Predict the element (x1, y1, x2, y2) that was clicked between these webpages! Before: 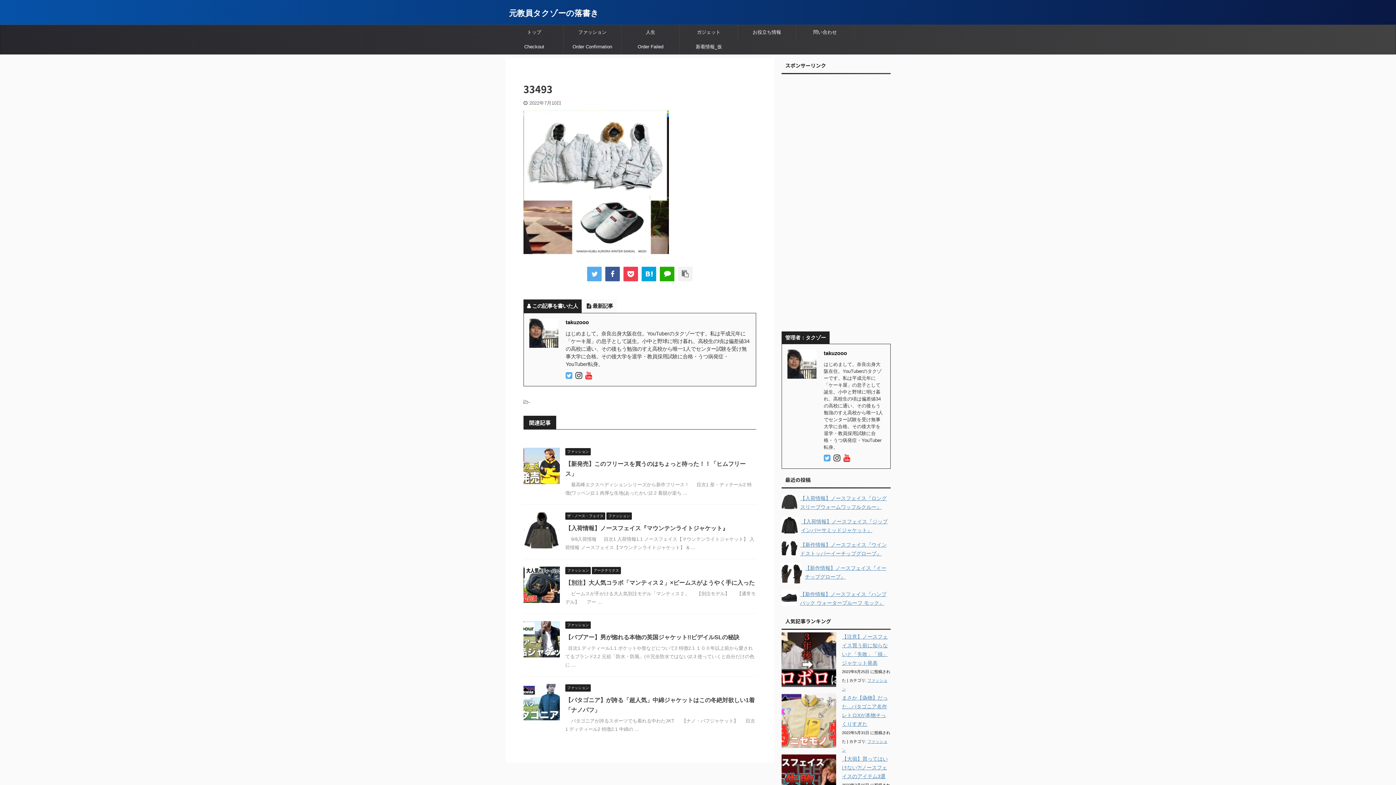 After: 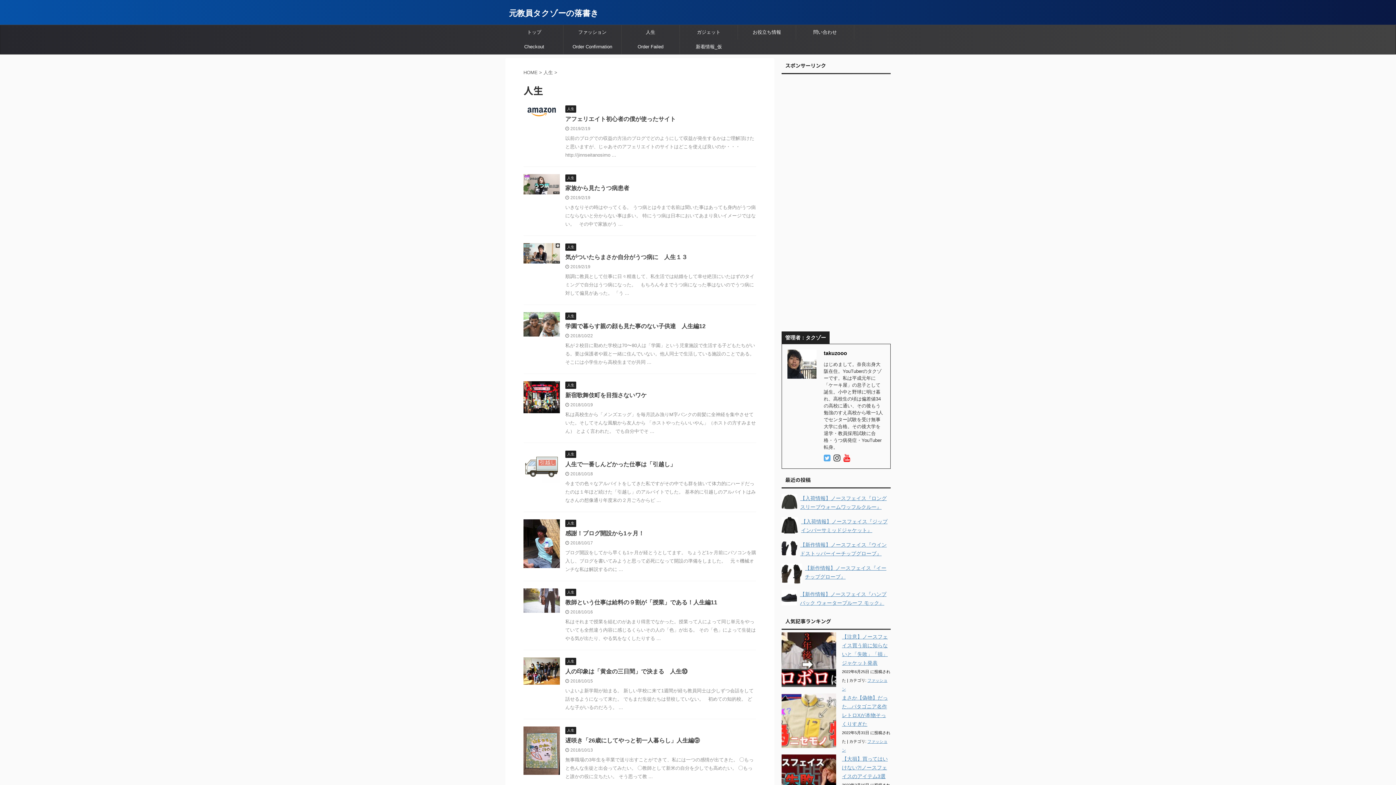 Action: label: 人生 bbox: (621, 25, 679, 39)